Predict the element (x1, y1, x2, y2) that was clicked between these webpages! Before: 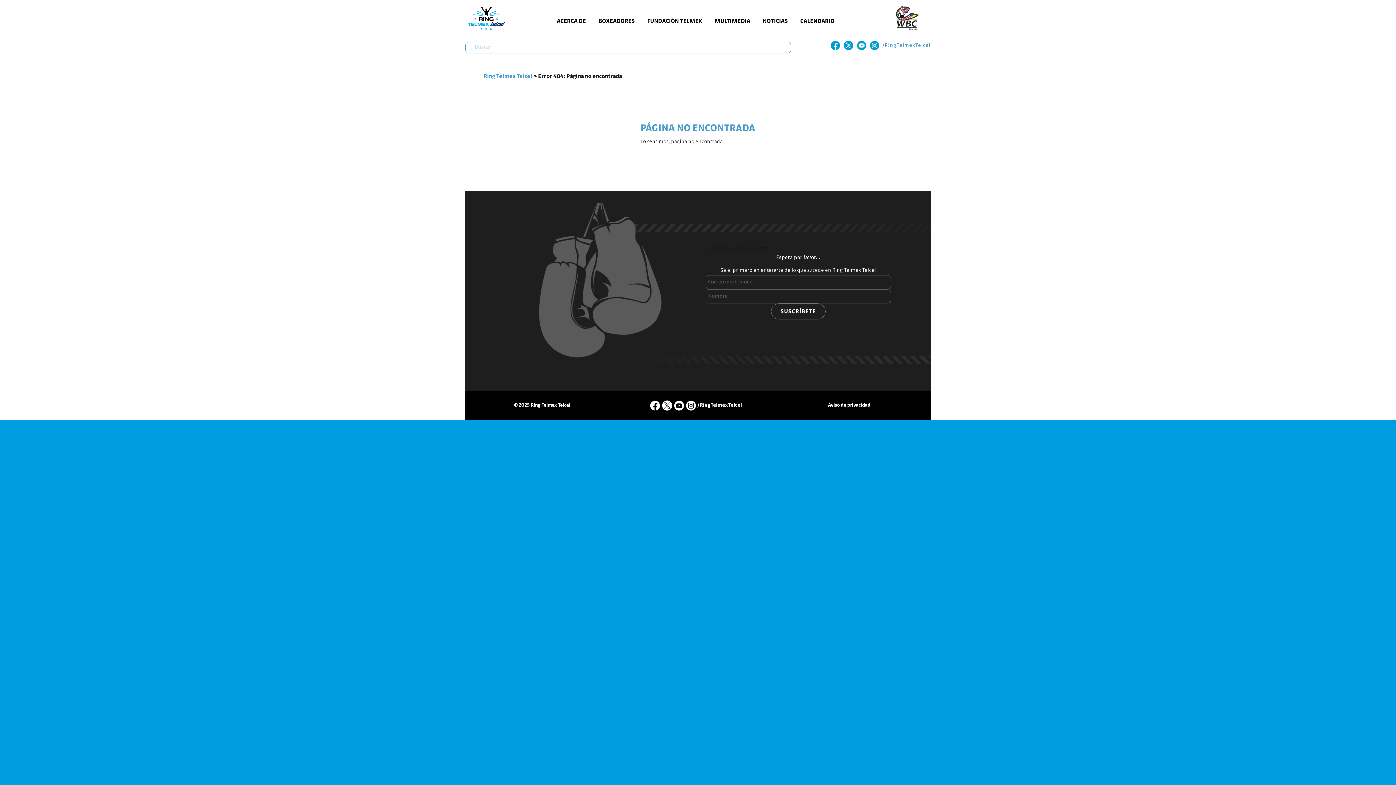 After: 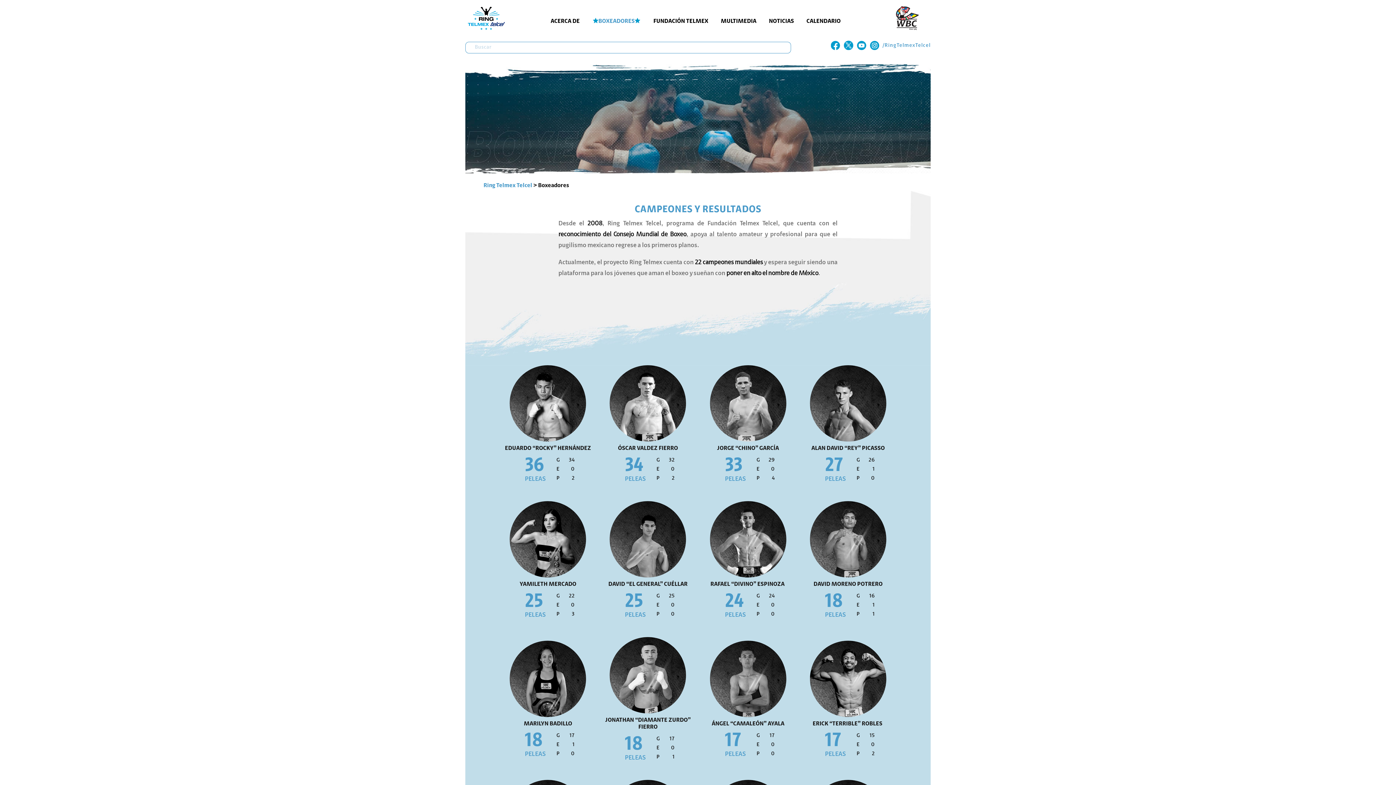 Action: bbox: (598, 18, 634, 24) label: BOXEADORES